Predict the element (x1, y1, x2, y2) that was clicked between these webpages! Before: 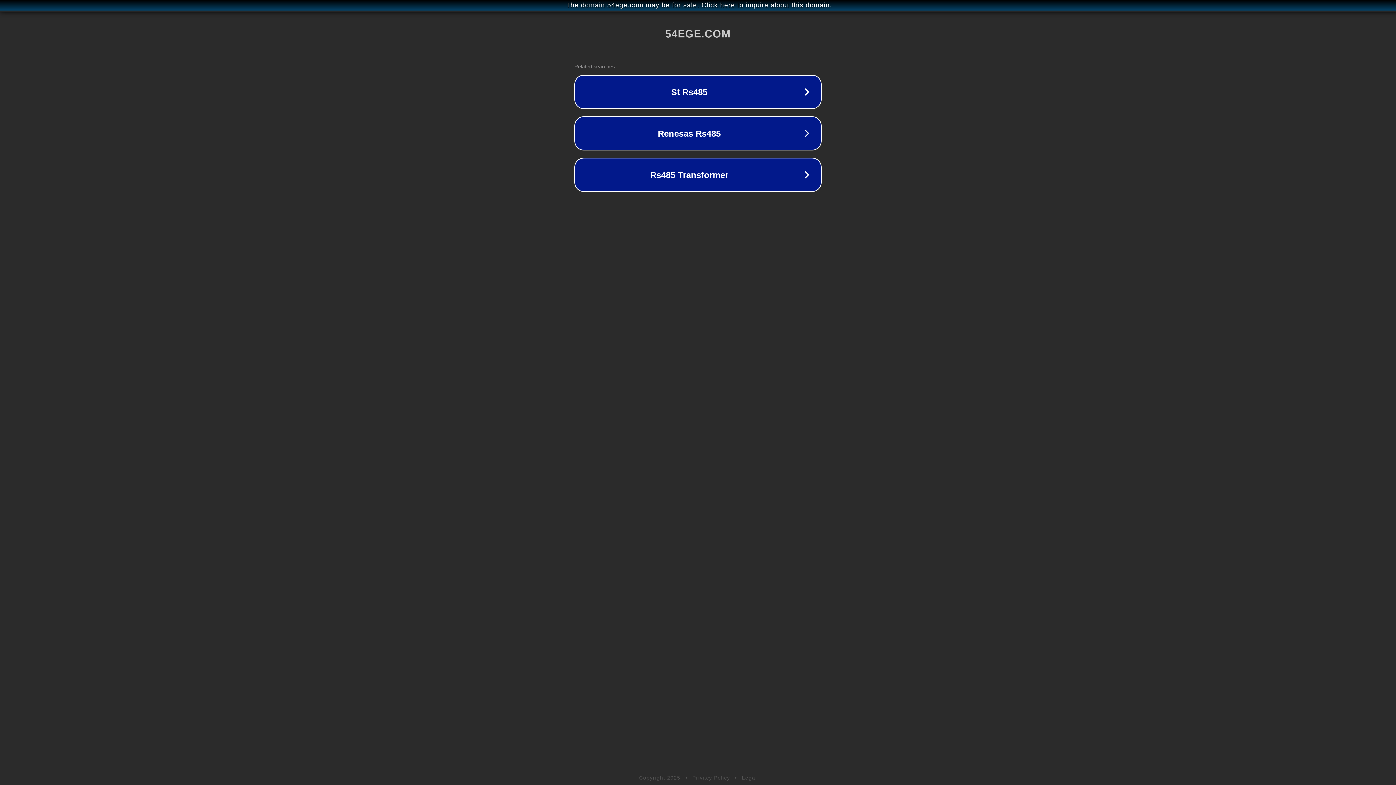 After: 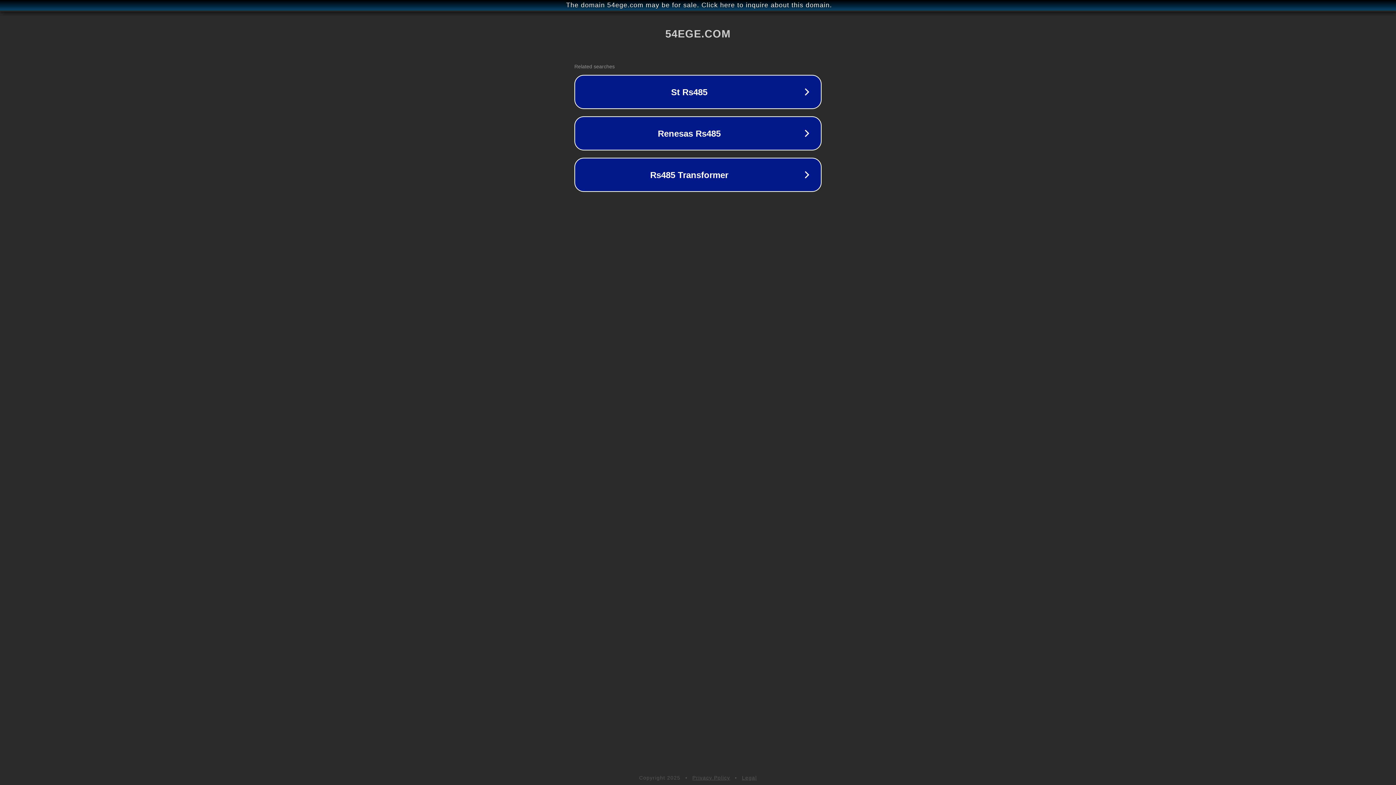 Action: label: Privacy Policy bbox: (692, 775, 730, 781)